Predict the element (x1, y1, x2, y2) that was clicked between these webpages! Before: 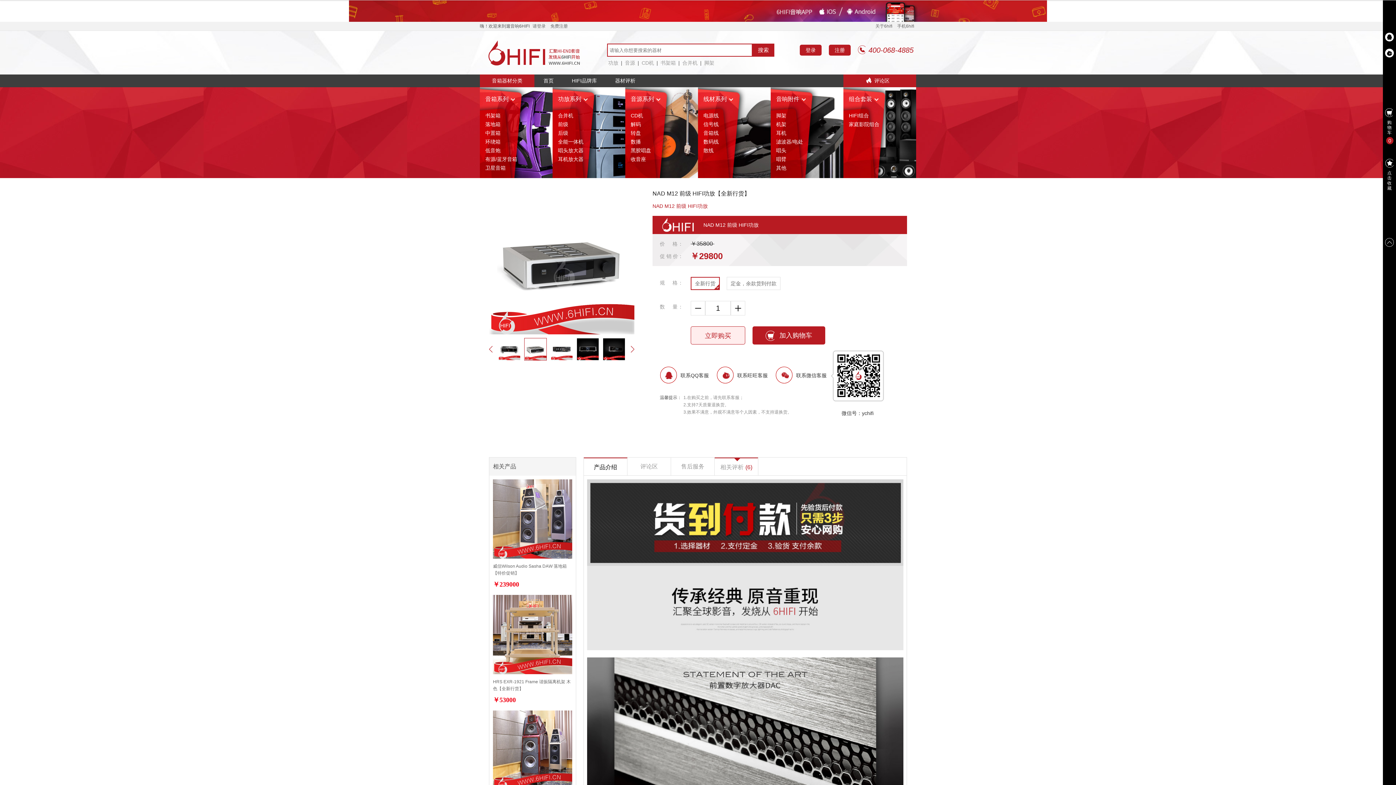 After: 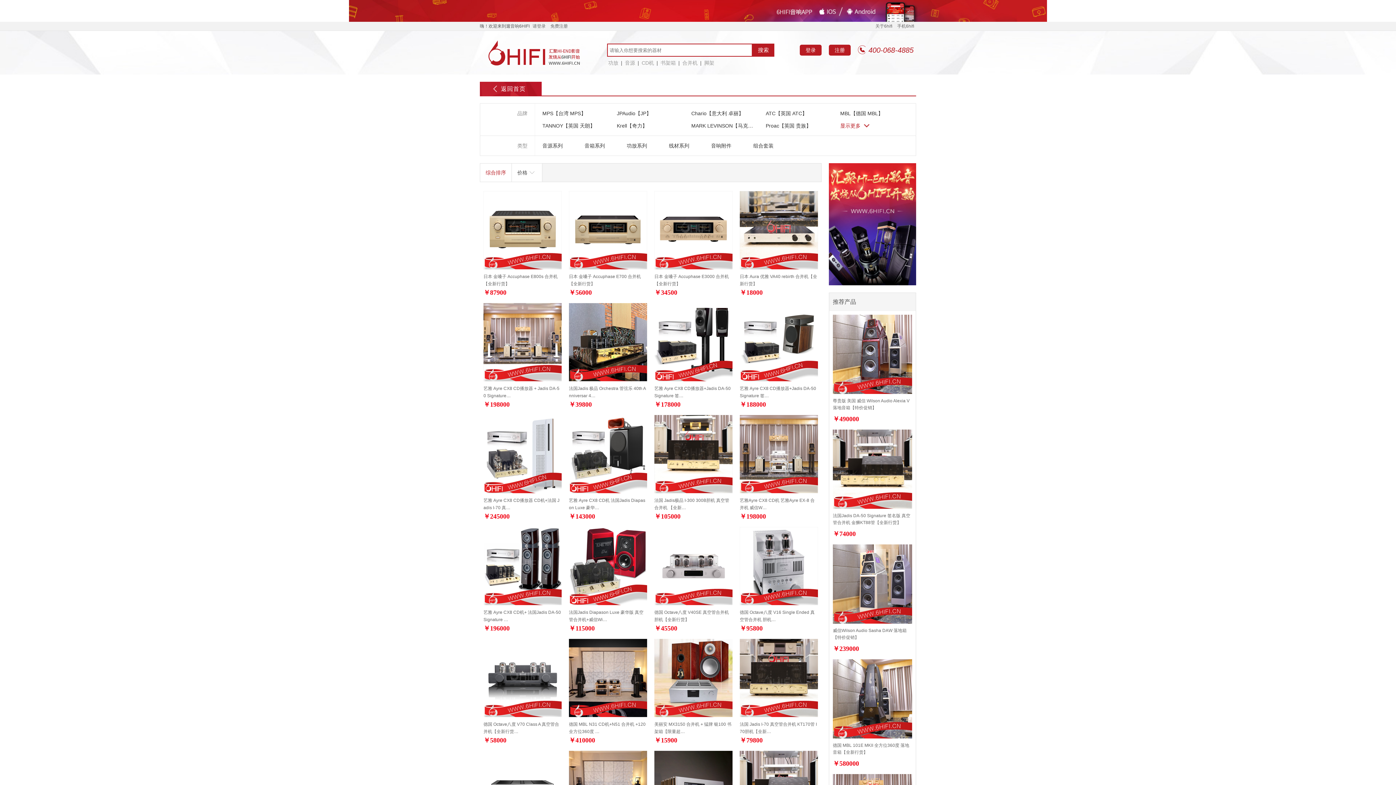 Action: bbox: (682, 60, 697, 65) label: 合并机